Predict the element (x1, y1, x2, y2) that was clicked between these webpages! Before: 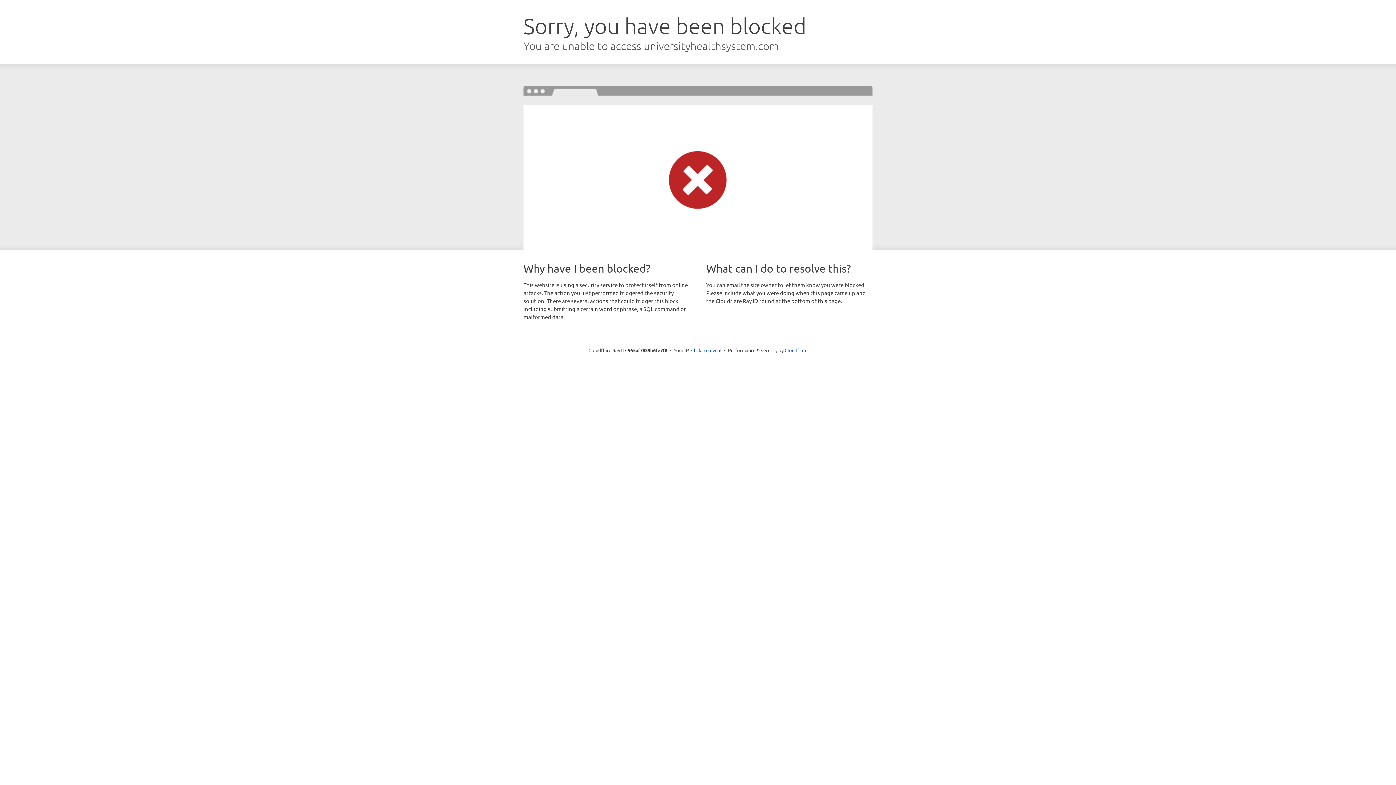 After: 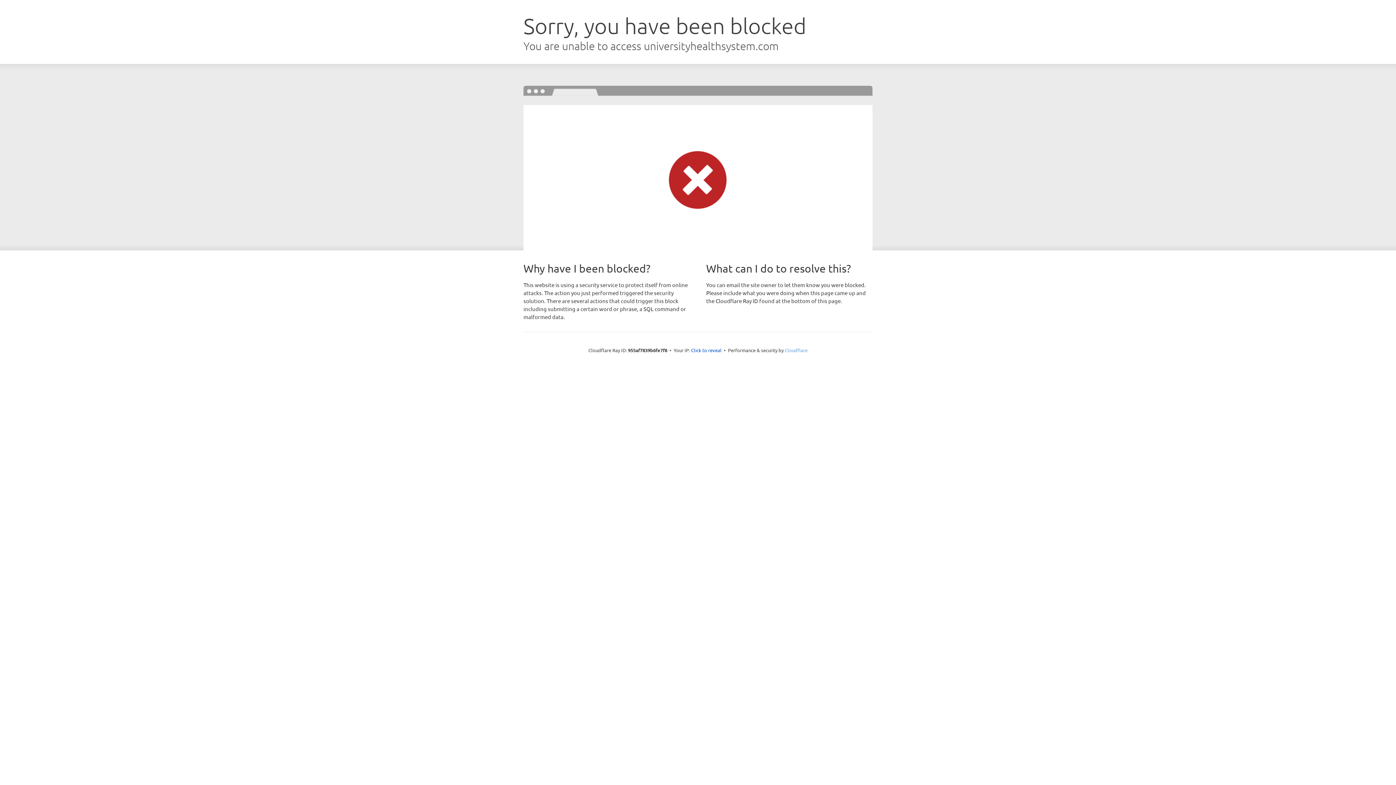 Action: label: Cloudflare bbox: (784, 347, 807, 353)